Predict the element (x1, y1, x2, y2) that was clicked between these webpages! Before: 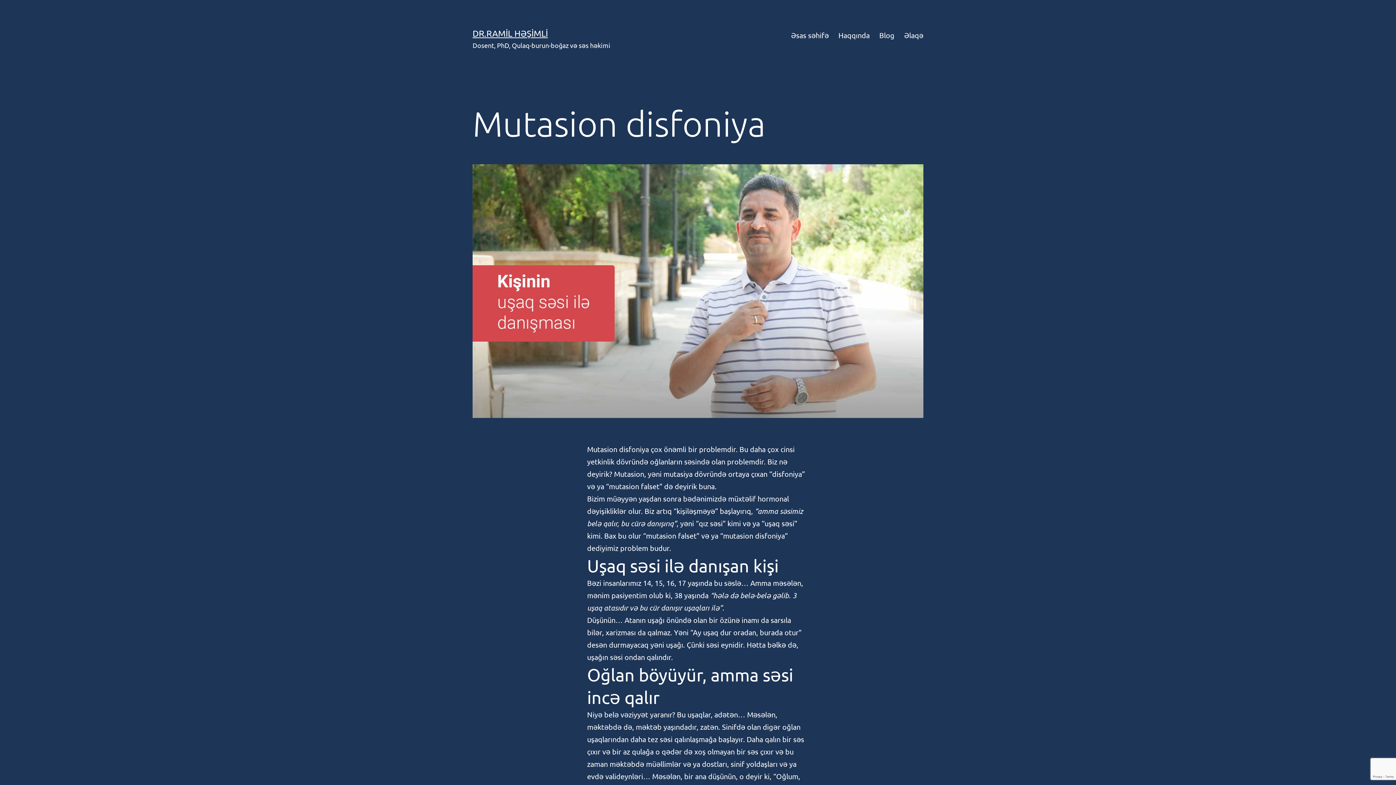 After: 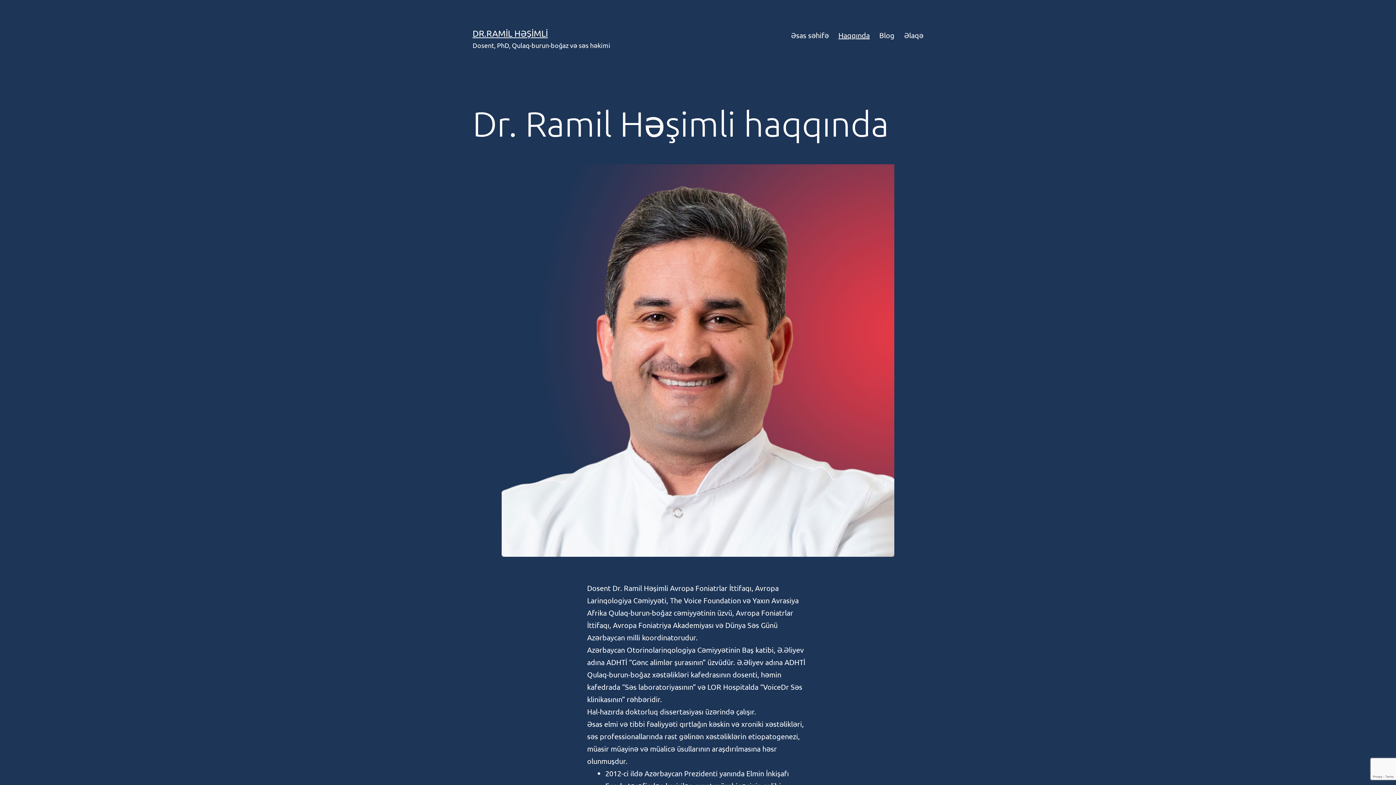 Action: bbox: (833, 26, 874, 44) label: Haqqında